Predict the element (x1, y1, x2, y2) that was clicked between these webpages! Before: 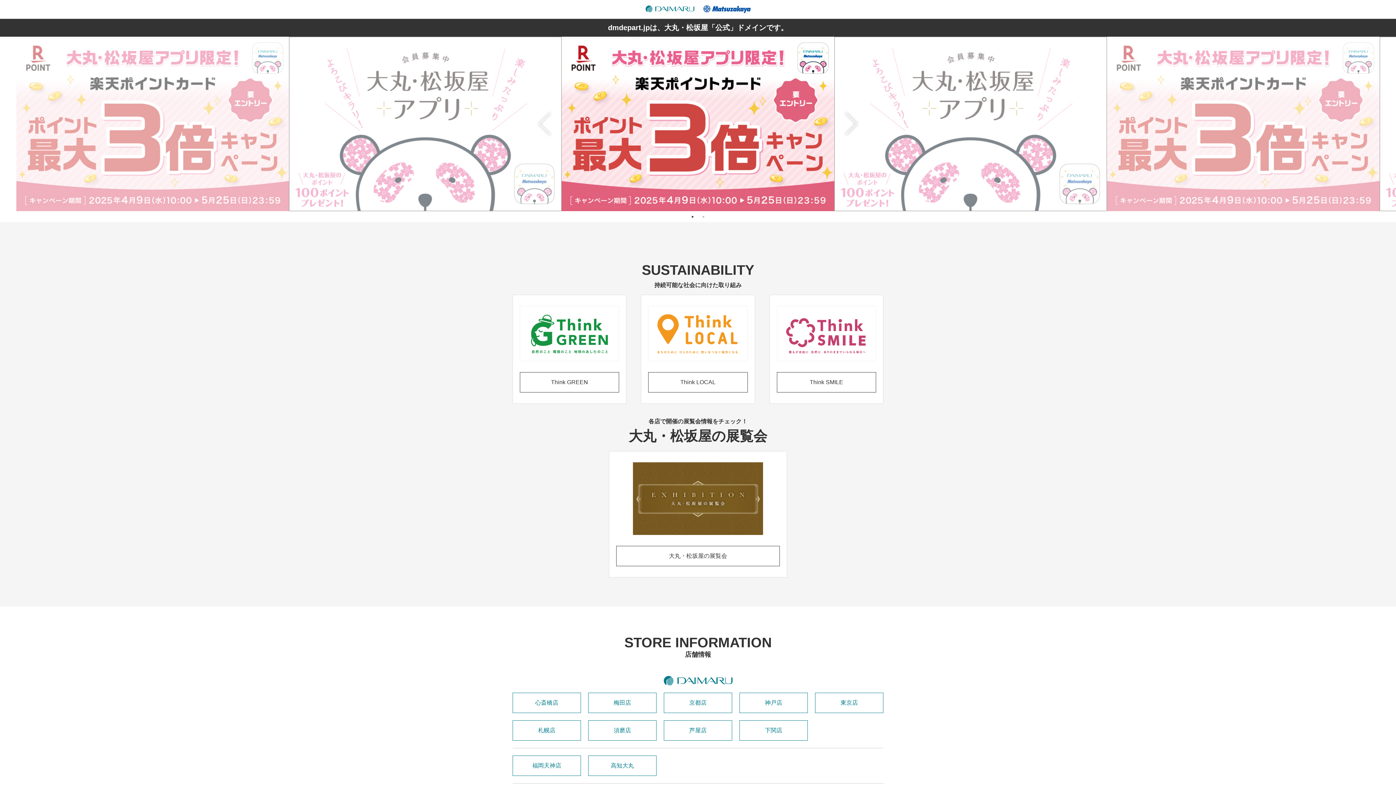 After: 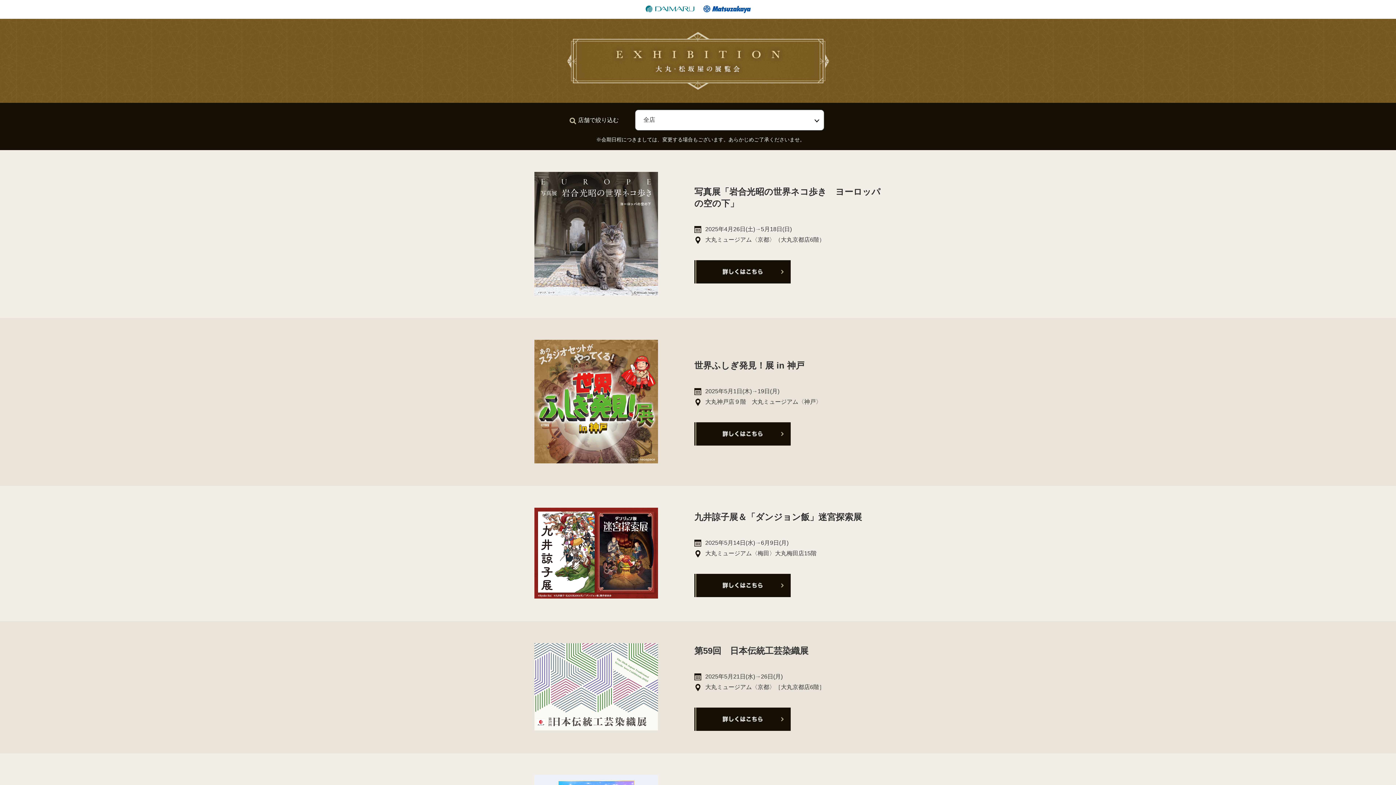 Action: bbox: (633, 459, 763, 465)